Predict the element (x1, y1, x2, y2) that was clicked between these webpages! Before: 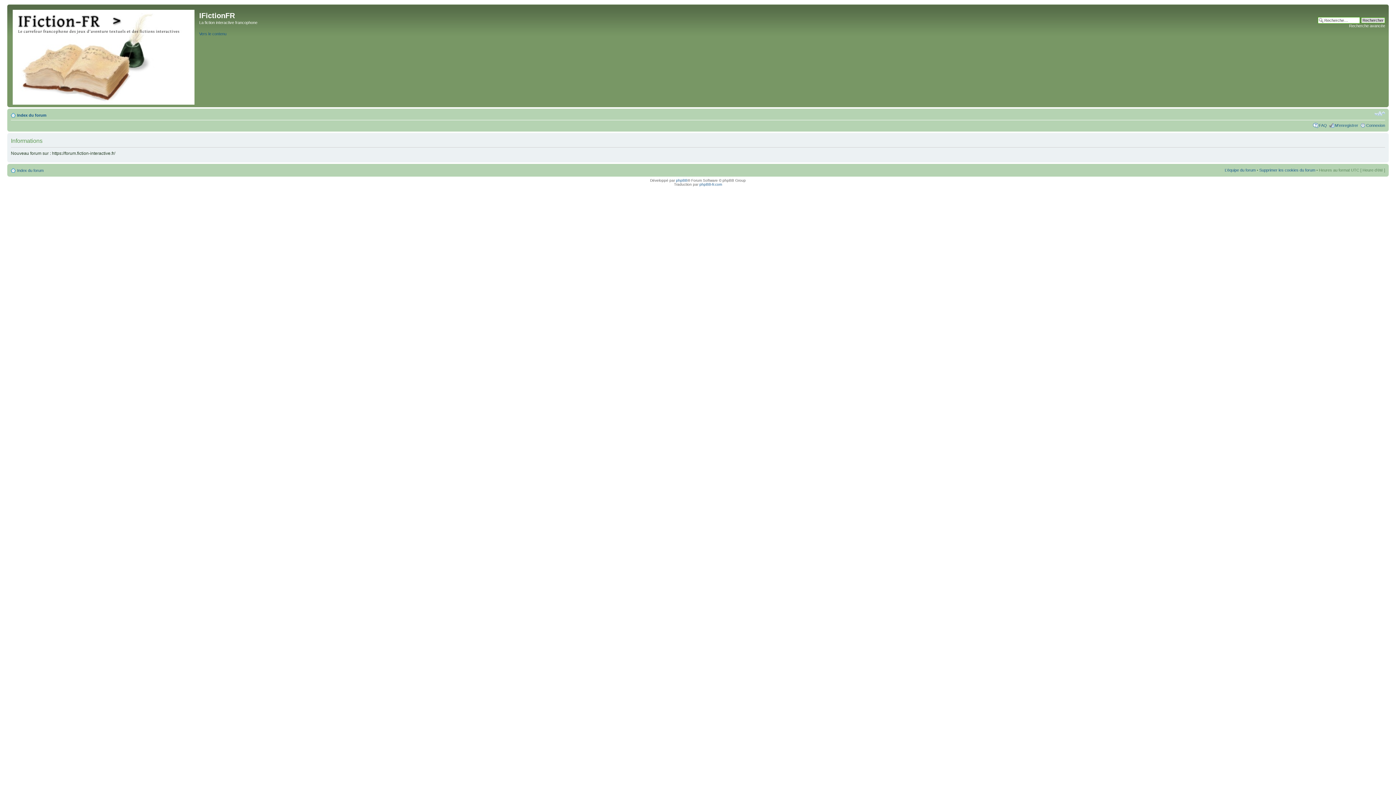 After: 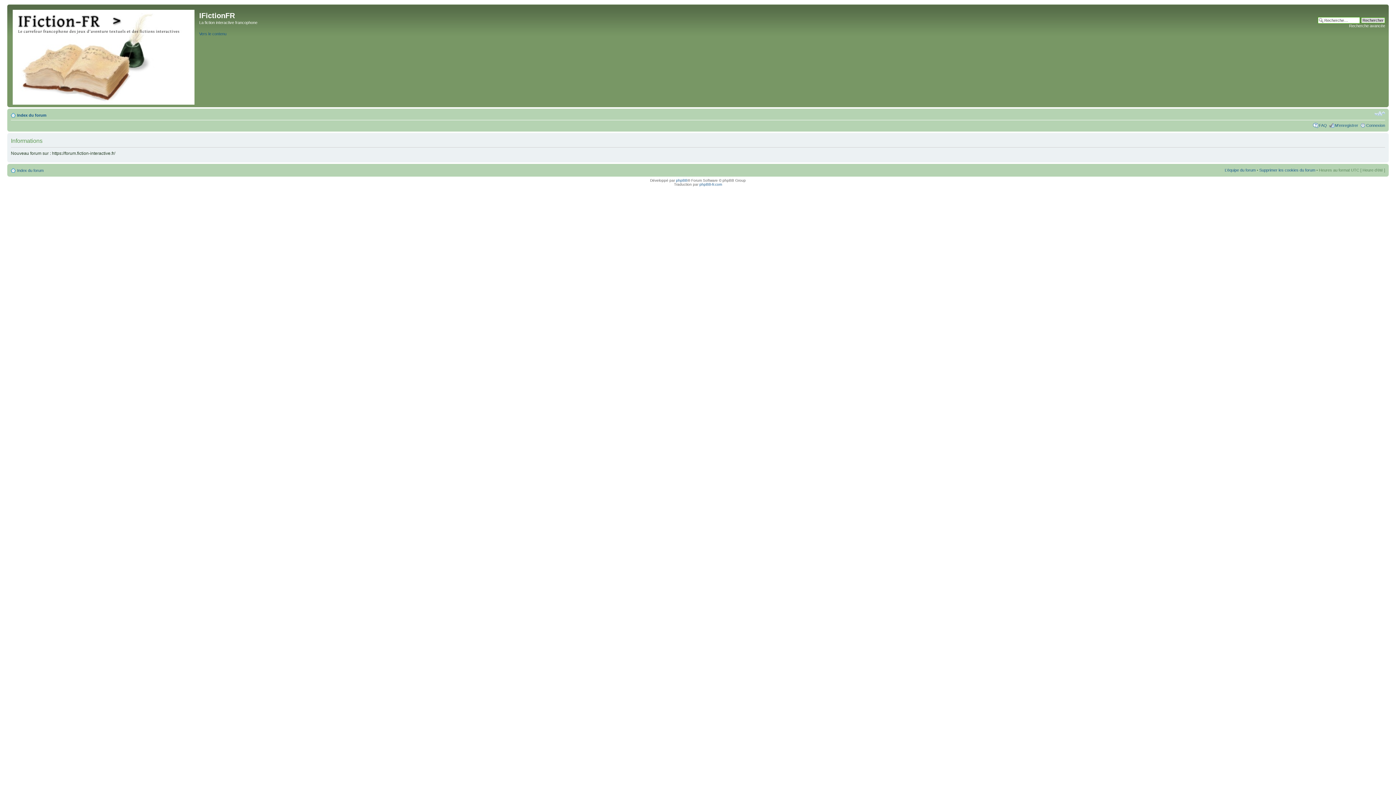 Action: label: L’équipe du forum bbox: (1225, 168, 1256, 172)